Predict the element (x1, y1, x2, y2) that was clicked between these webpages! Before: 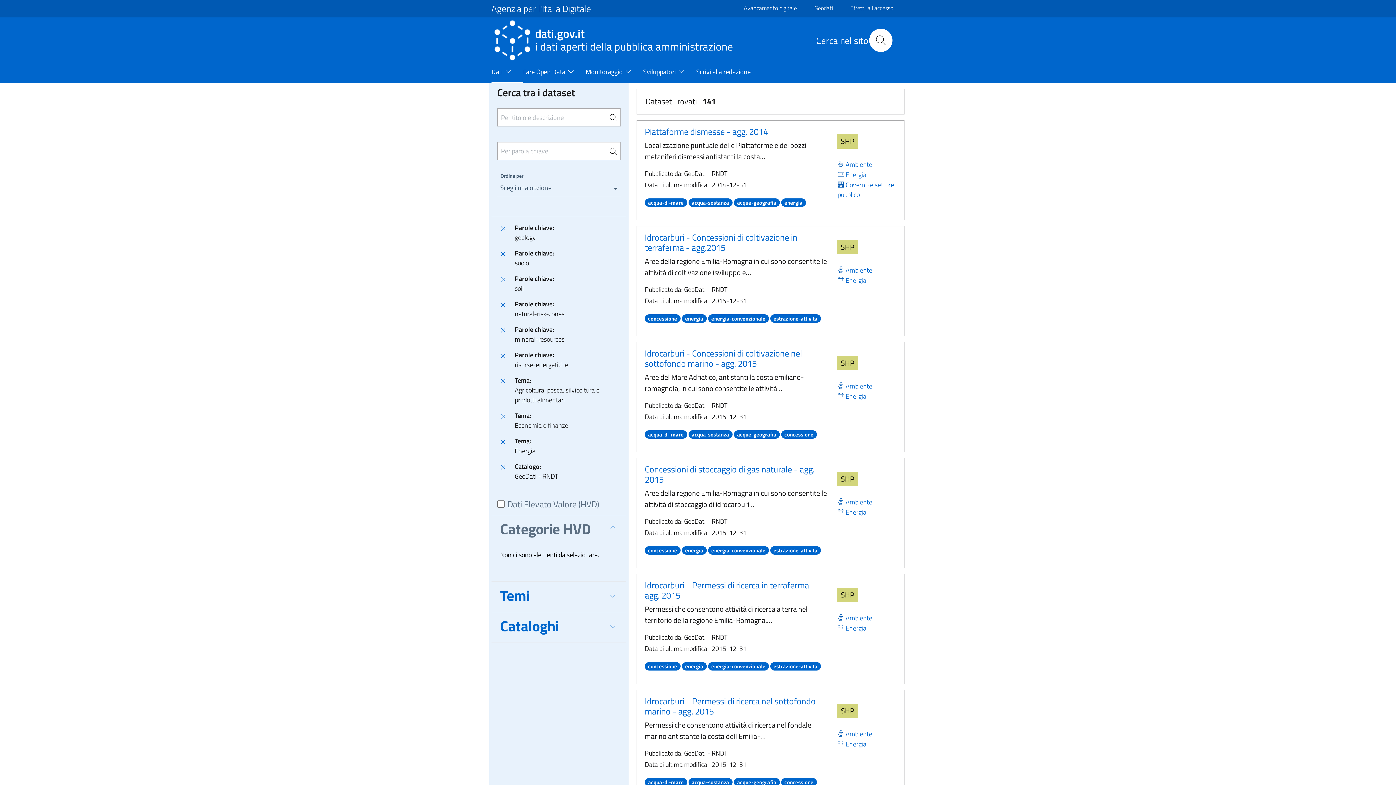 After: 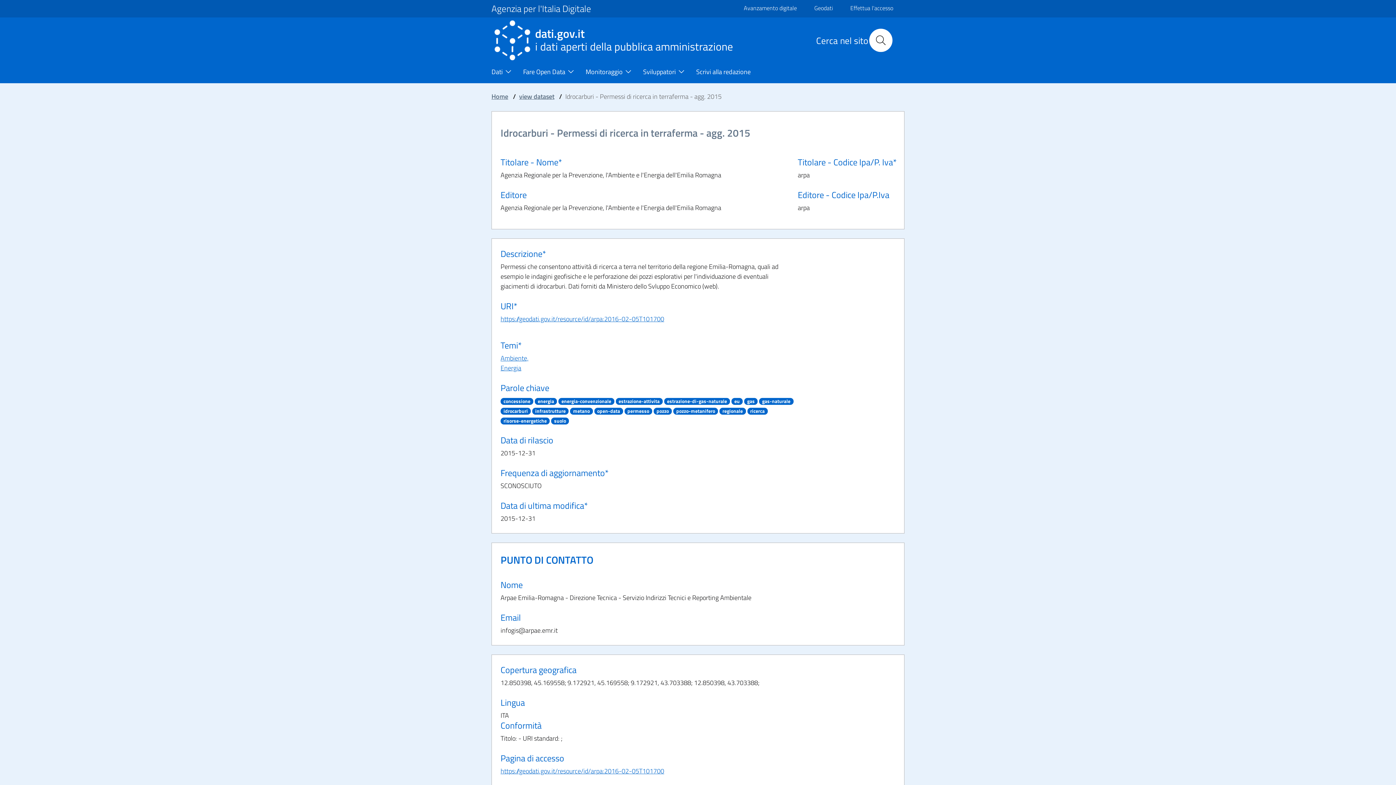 Action: bbox: (644, 578, 815, 602) label: Idrocarburi - Permessi di ricerca in terraferma - agg. 2015